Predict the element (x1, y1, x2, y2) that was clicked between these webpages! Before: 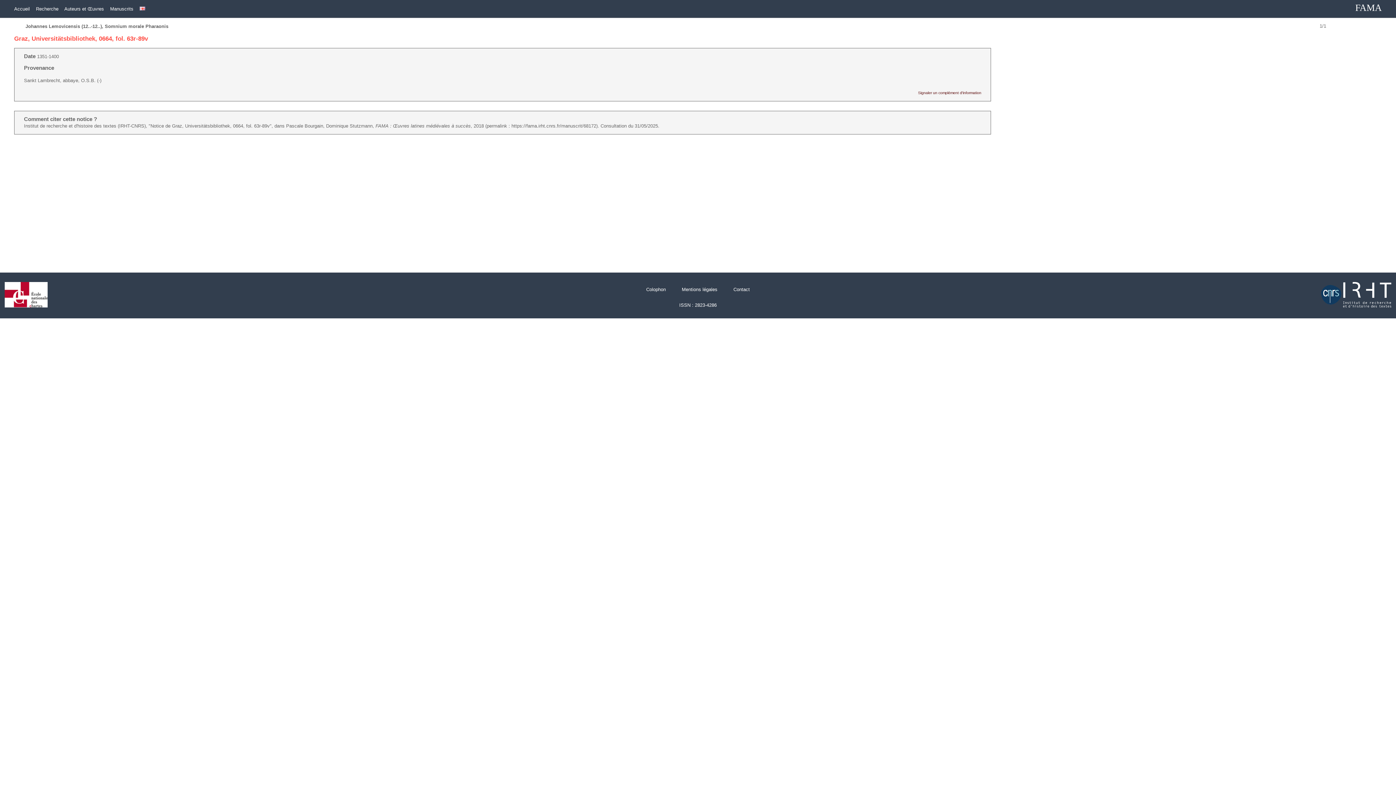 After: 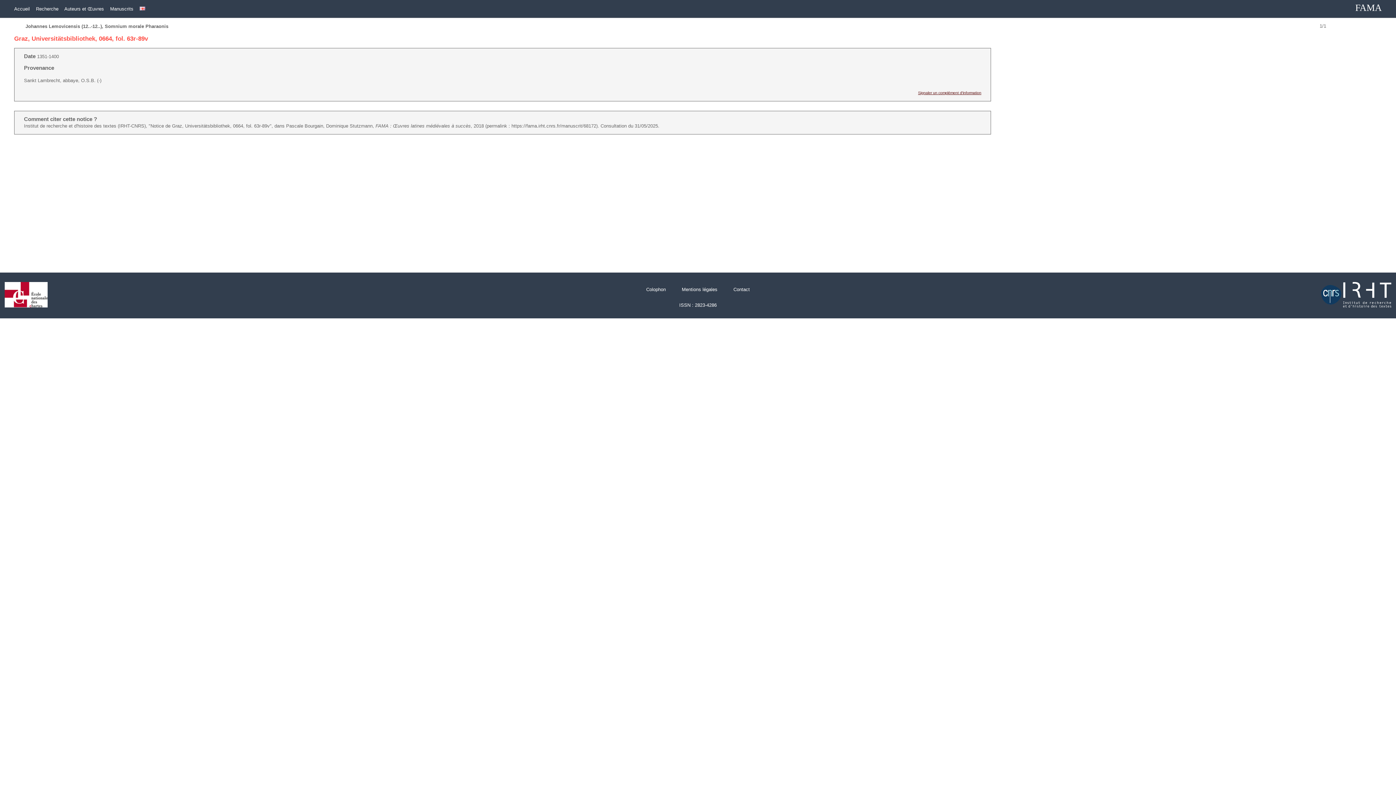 Action: bbox: (918, 91, 981, 95) label: Signaler un complément d'information